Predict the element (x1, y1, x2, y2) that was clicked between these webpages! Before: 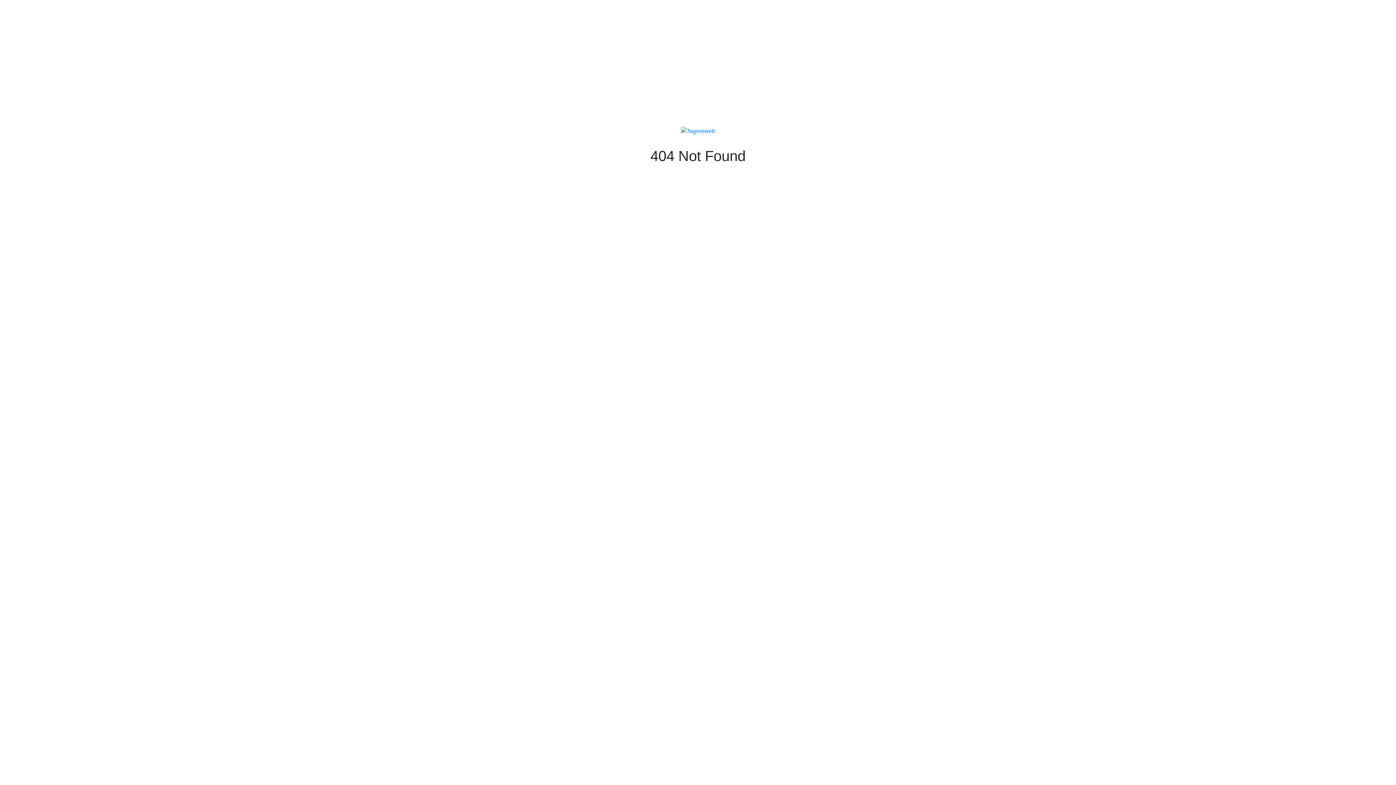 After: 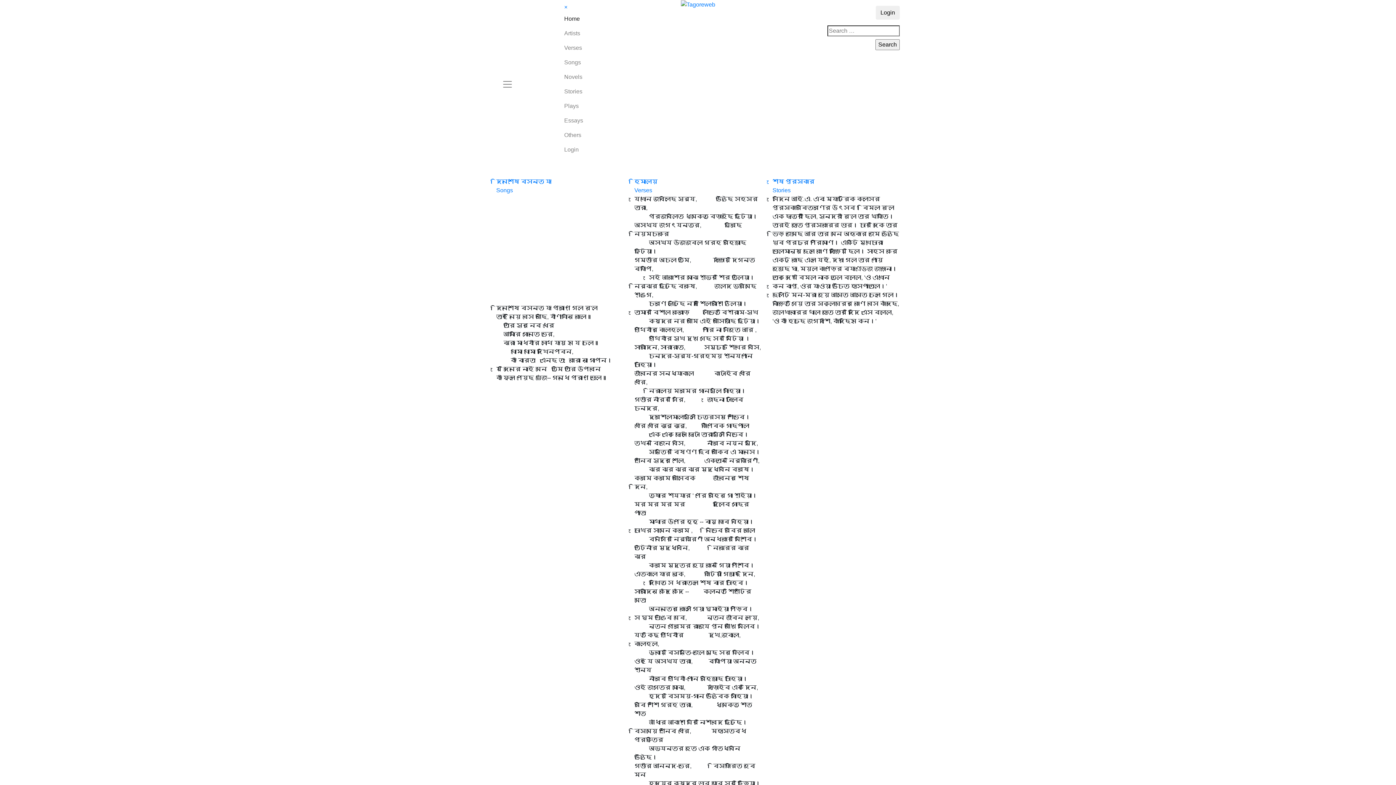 Action: bbox: (680, 127, 715, 133)